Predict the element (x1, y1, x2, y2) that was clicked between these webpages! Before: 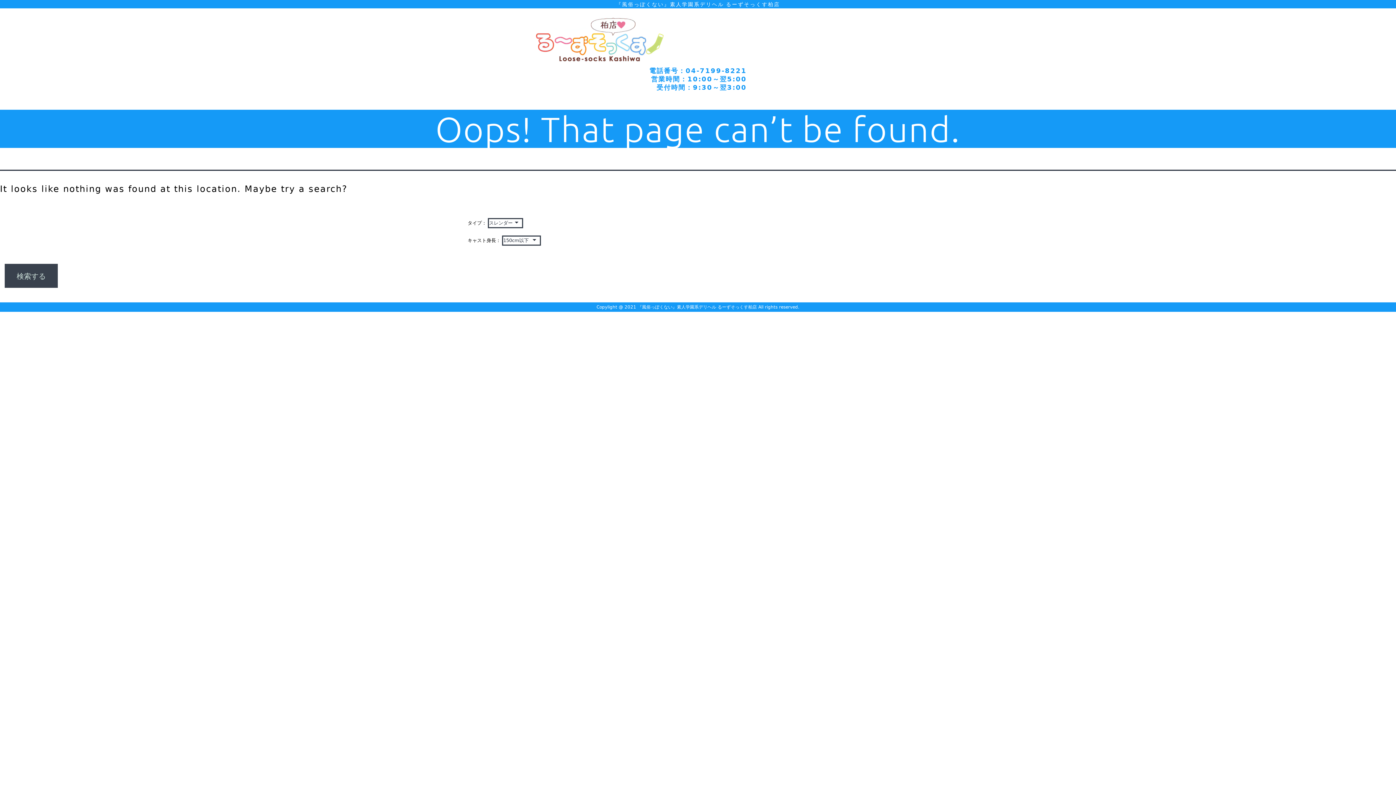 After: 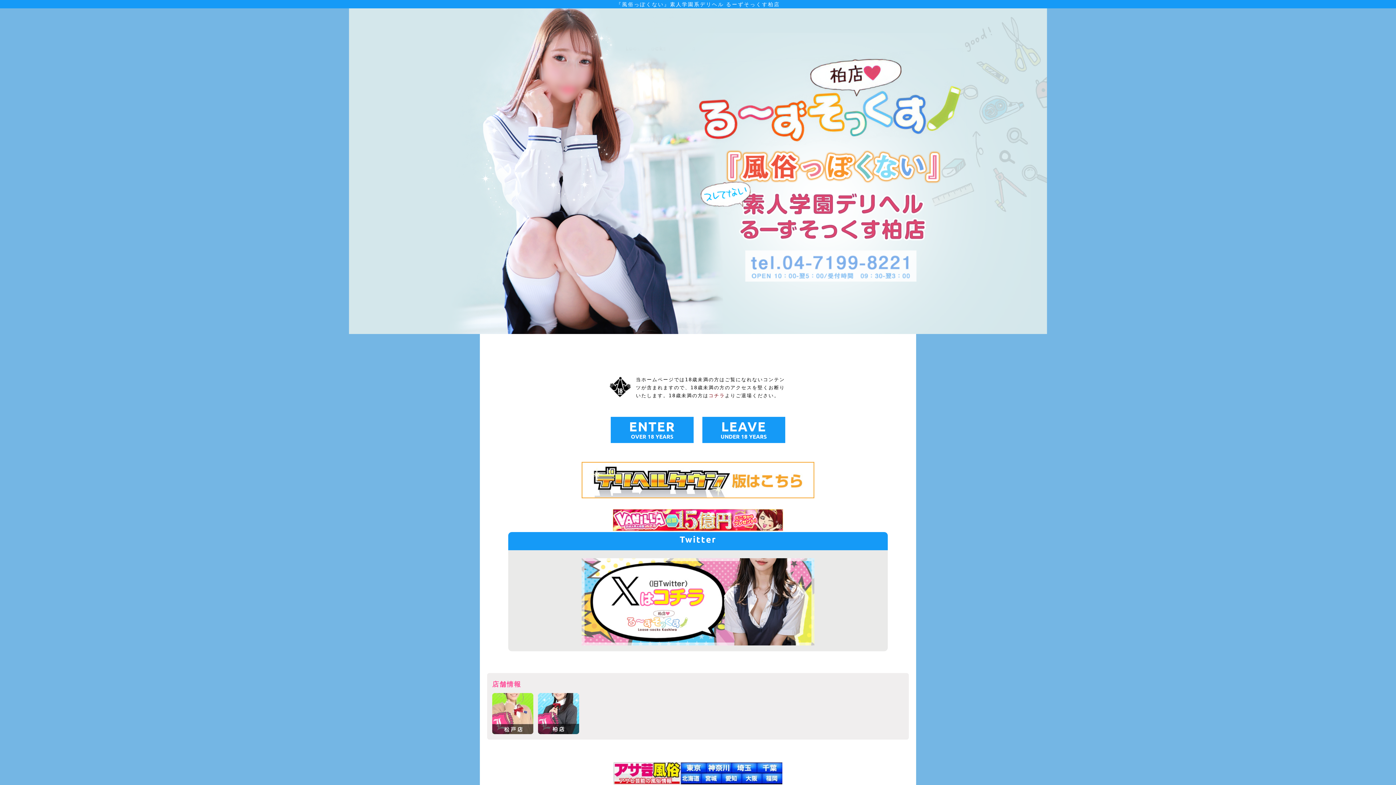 Action: bbox: (0, 0, 1396, 8) label: 『風俗っぽくない』素人学園系デリヘル るーずそっくす柏店